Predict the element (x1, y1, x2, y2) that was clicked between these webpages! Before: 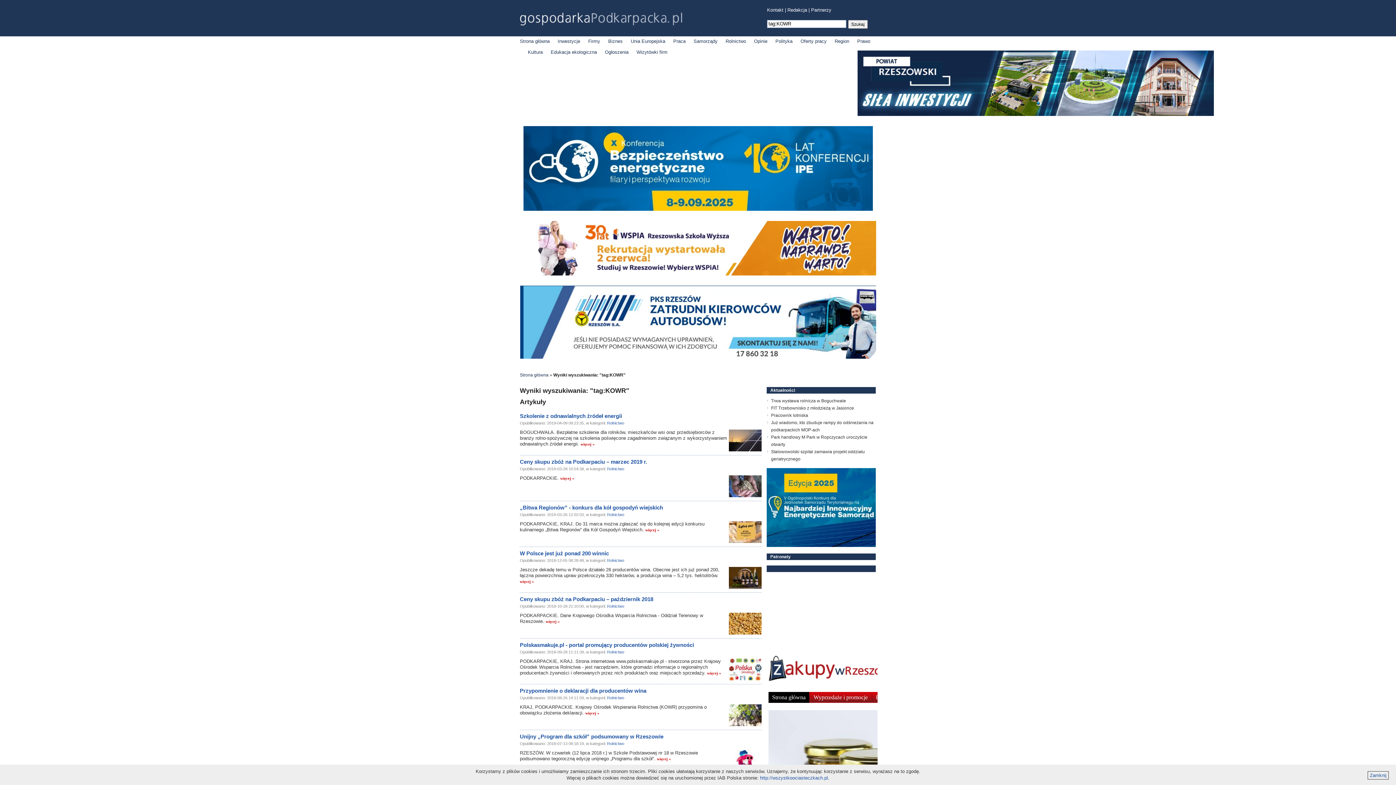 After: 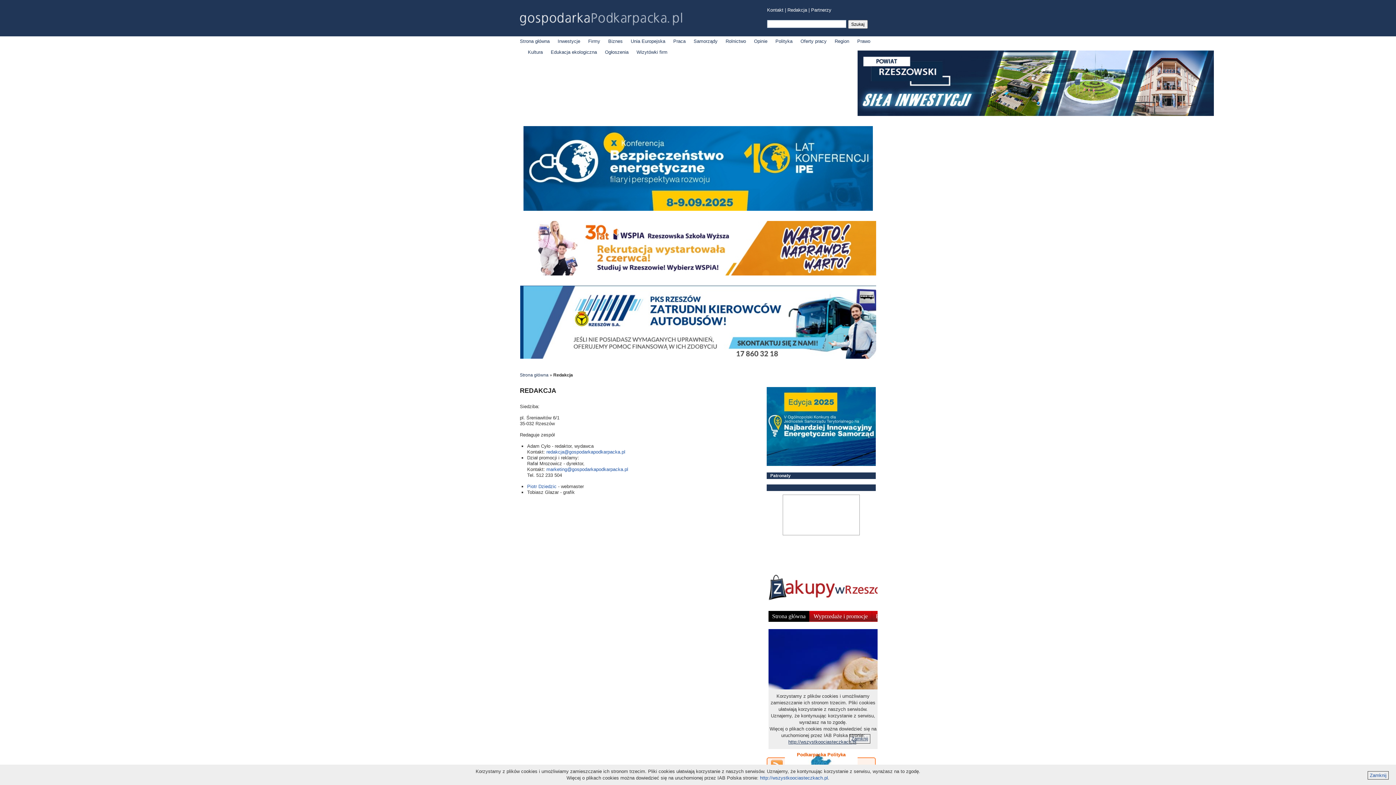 Action: bbox: (767, 7, 783, 12) label: Kontakt